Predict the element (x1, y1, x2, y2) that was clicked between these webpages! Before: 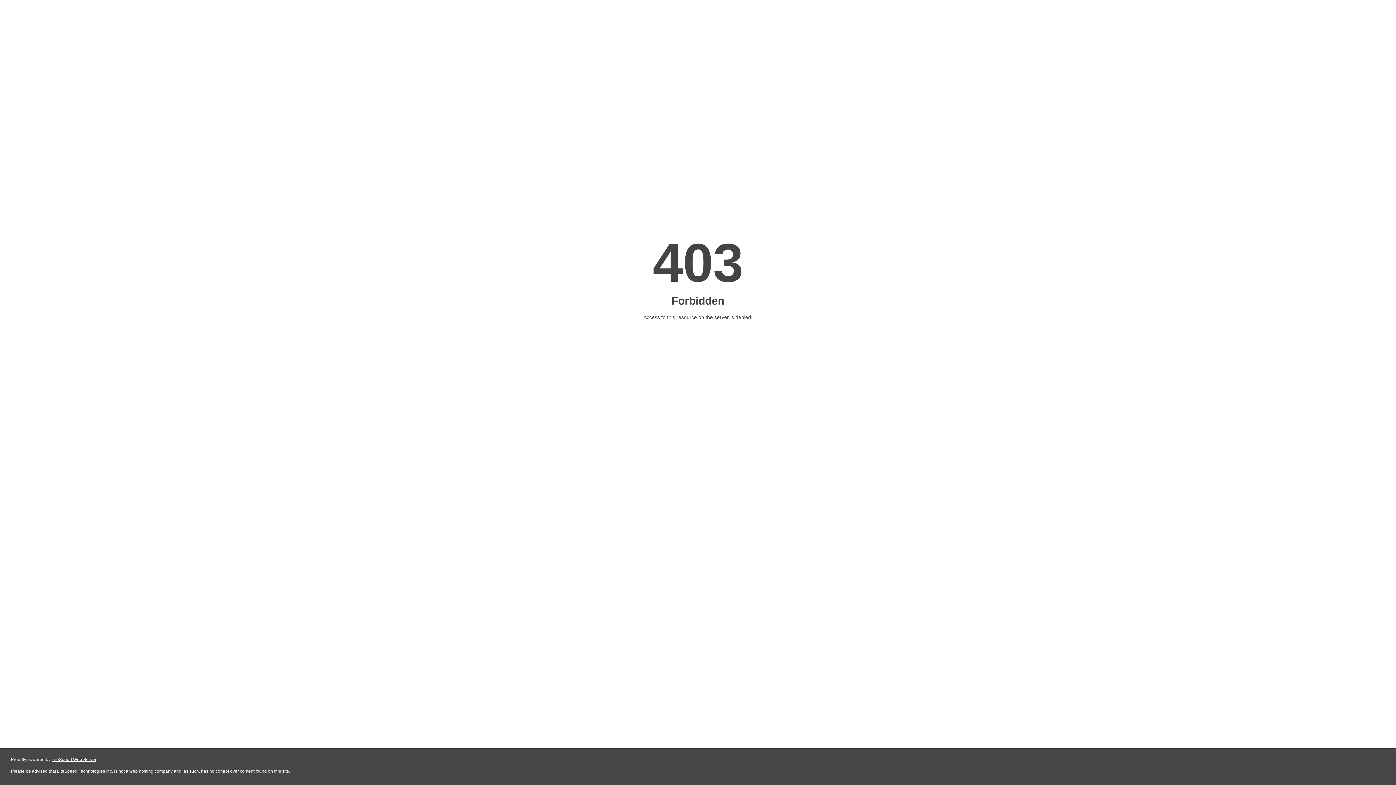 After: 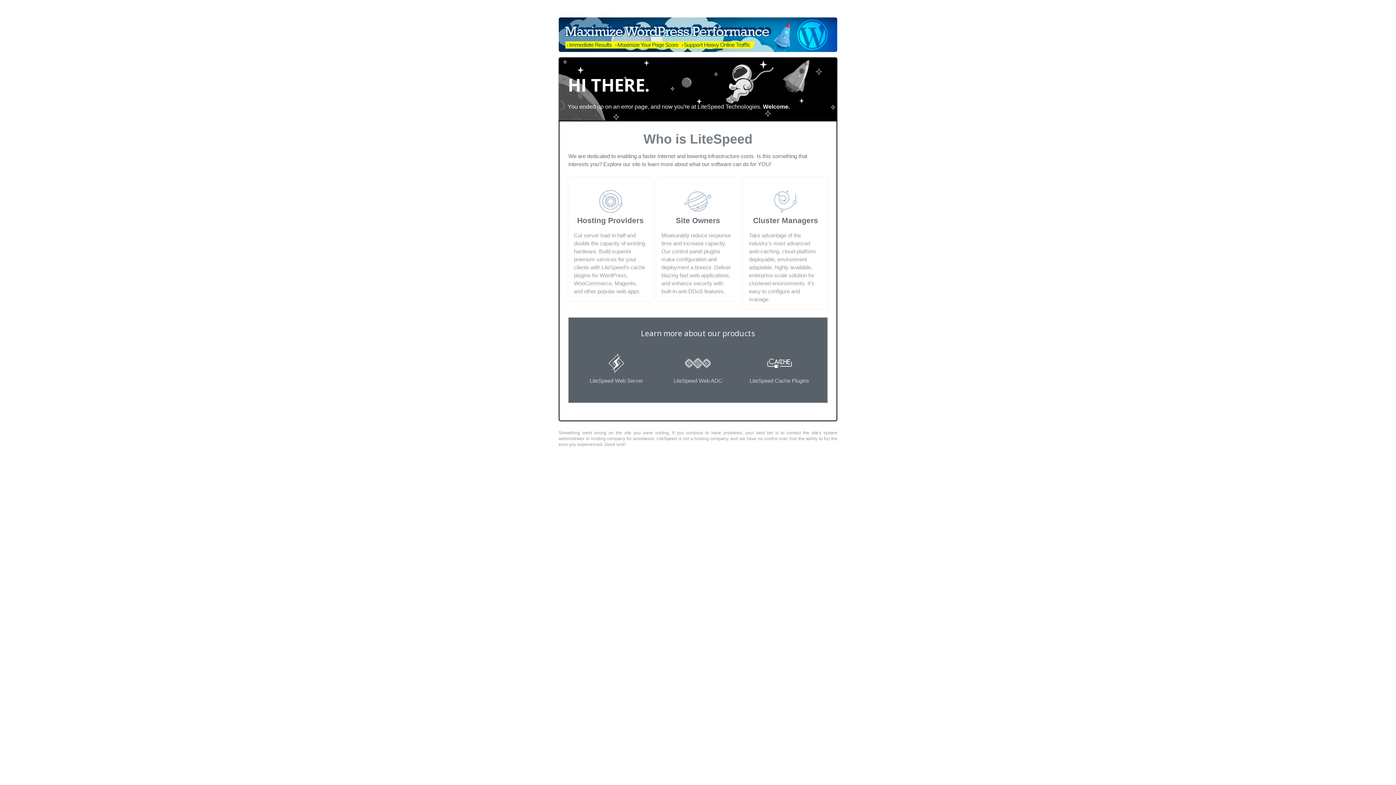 Action: label: LiteSpeed Web Server bbox: (51, 757, 96, 762)